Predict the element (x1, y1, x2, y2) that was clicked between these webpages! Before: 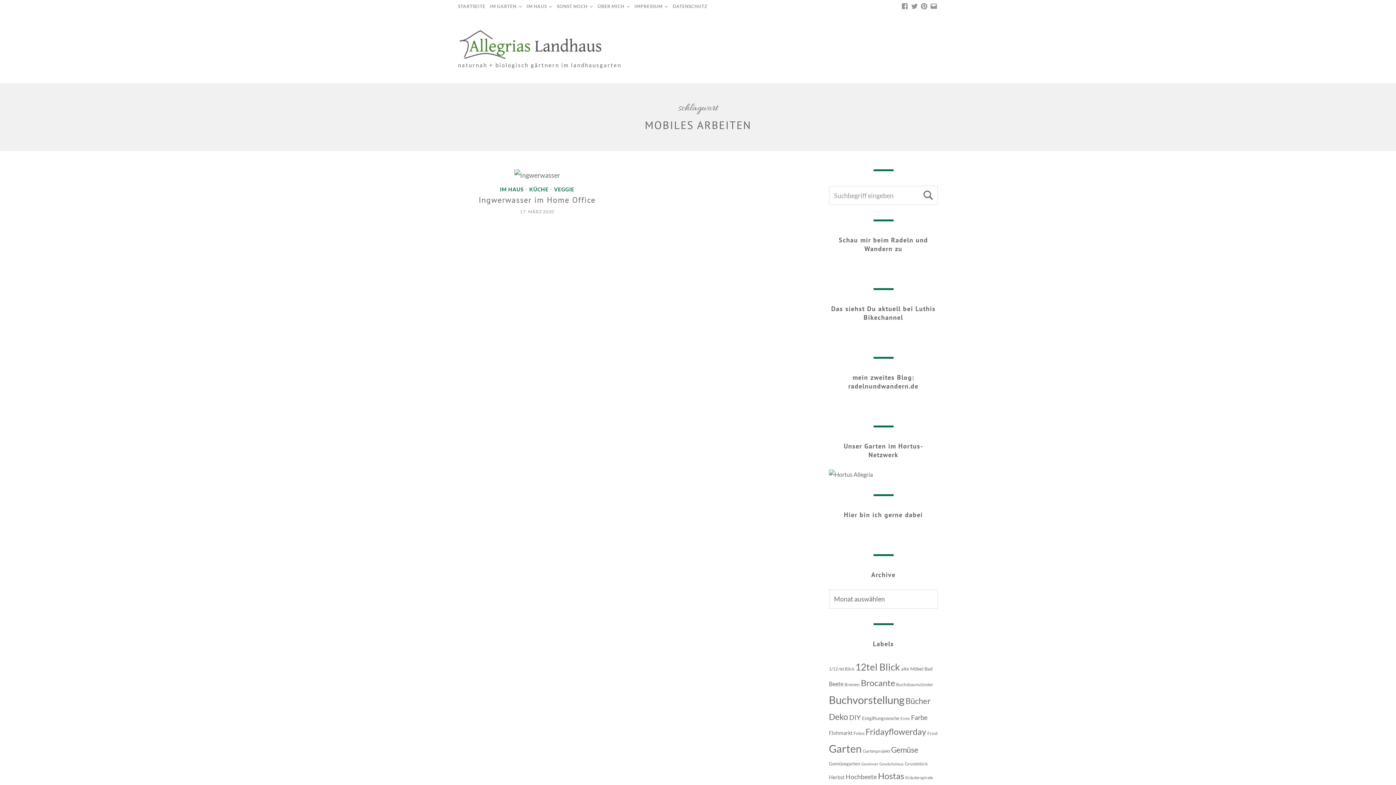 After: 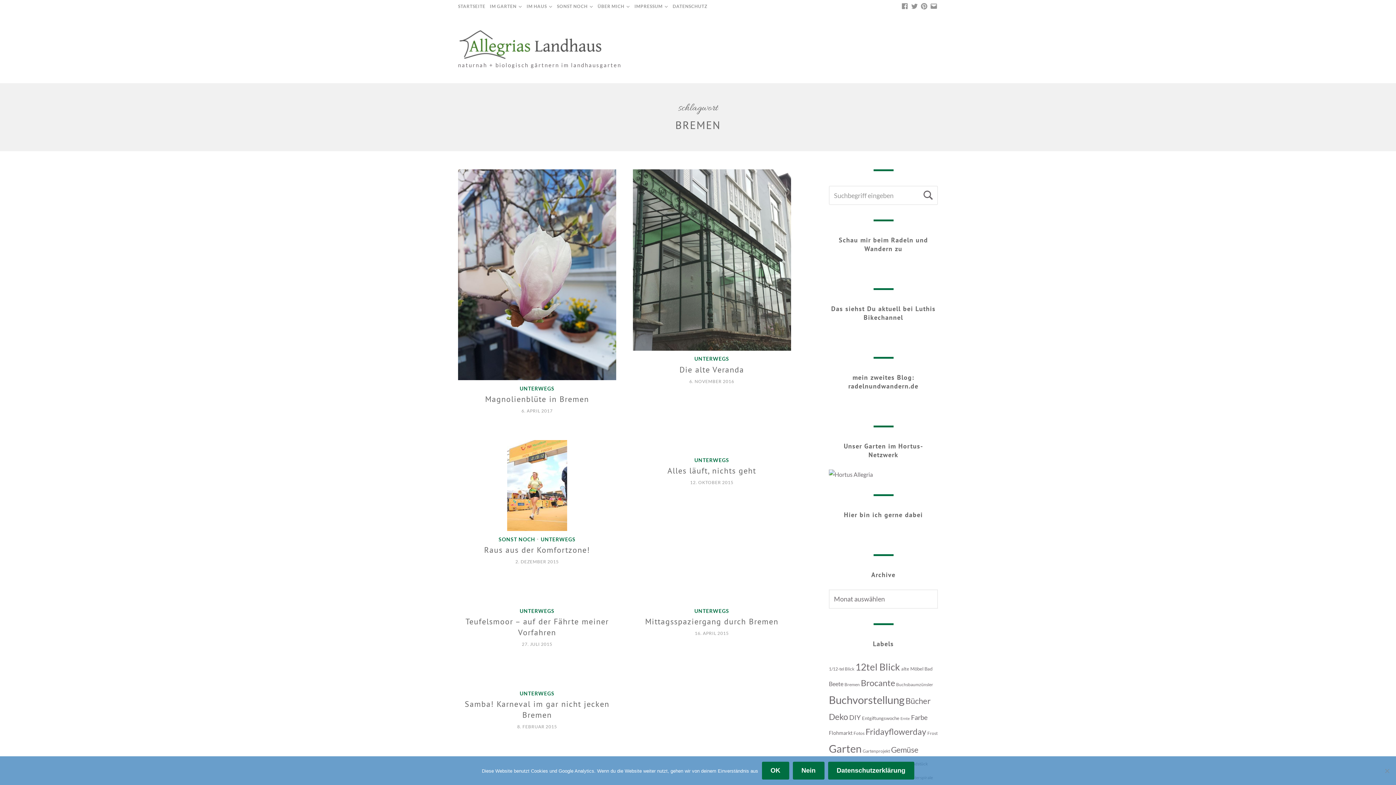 Action: label: Bremen (7 Einträge) bbox: (844, 682, 860, 687)